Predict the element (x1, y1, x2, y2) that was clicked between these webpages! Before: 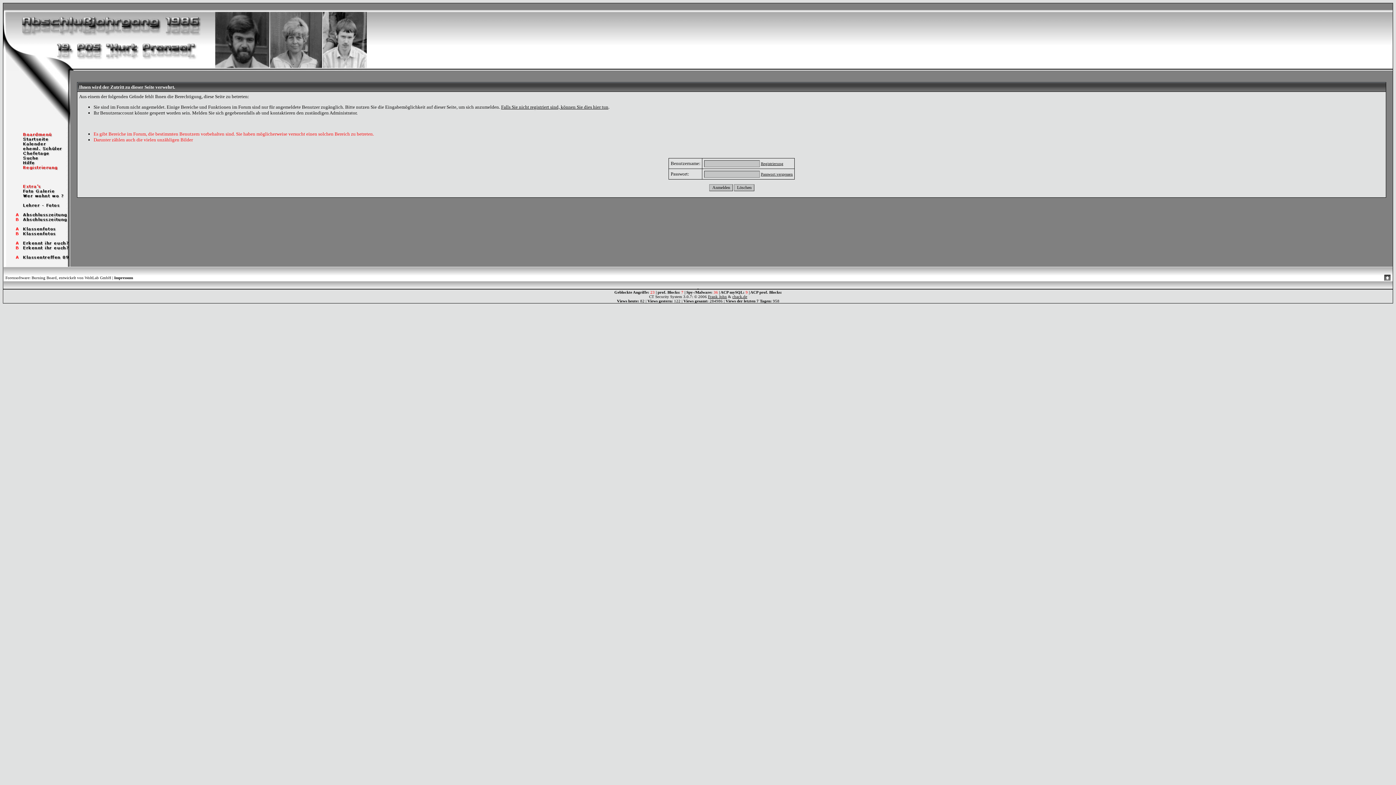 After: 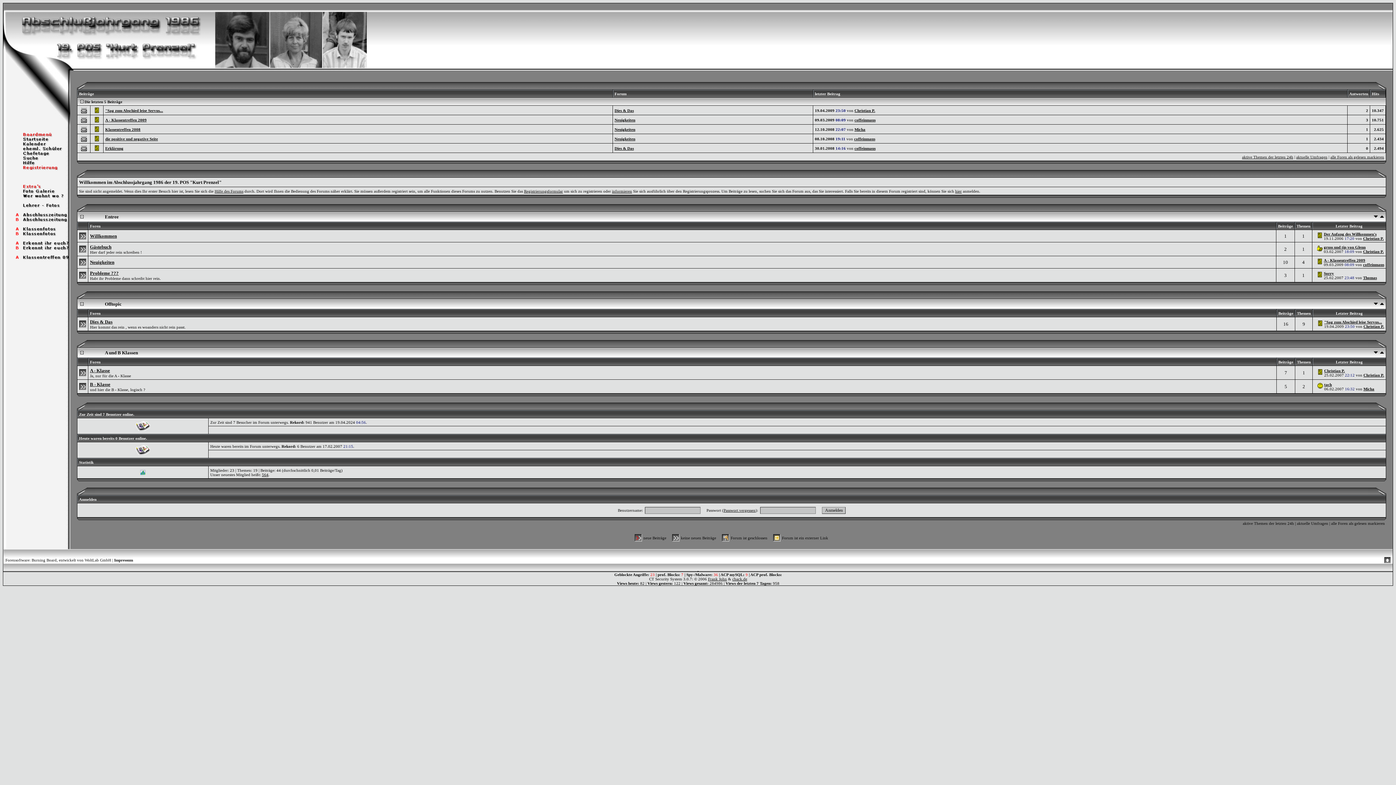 Action: bbox: (3, 136, 70, 142)